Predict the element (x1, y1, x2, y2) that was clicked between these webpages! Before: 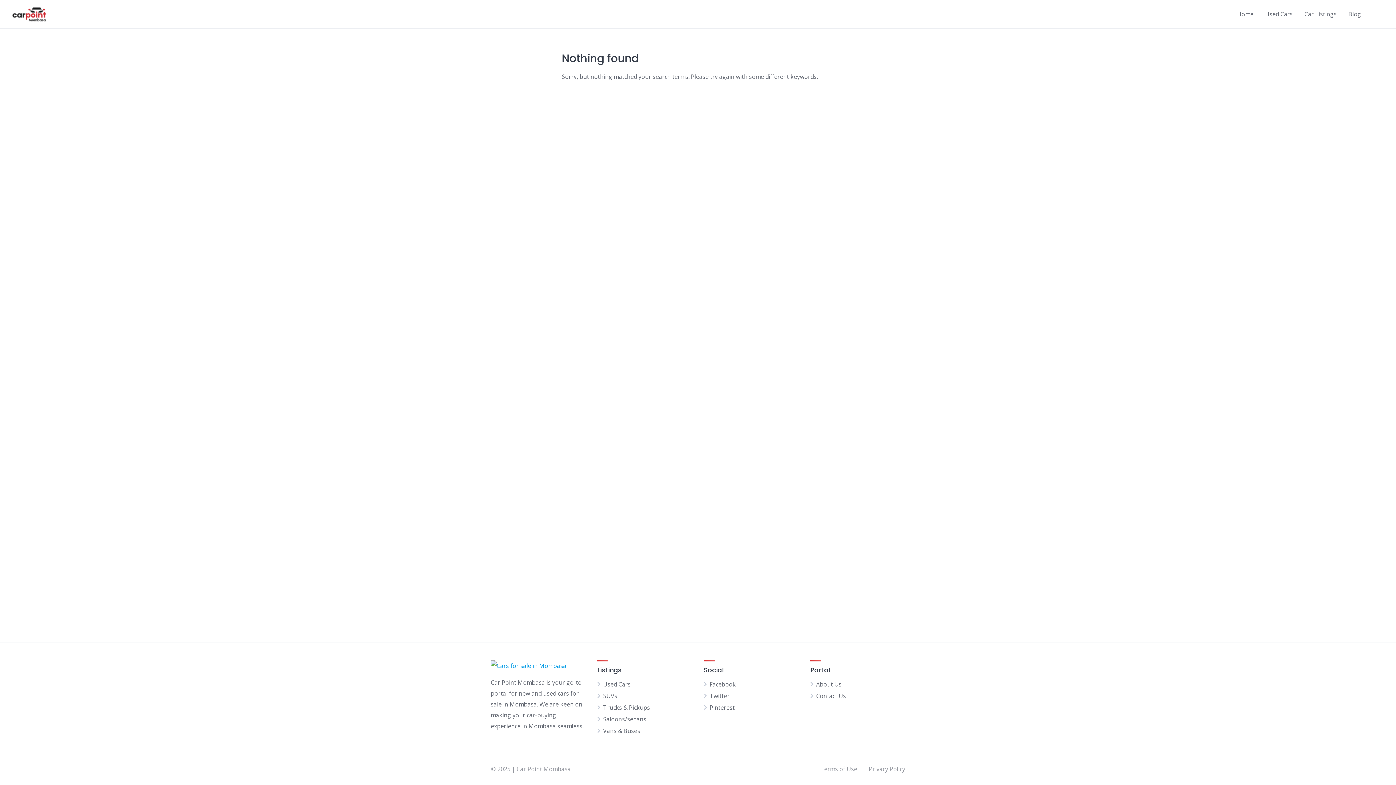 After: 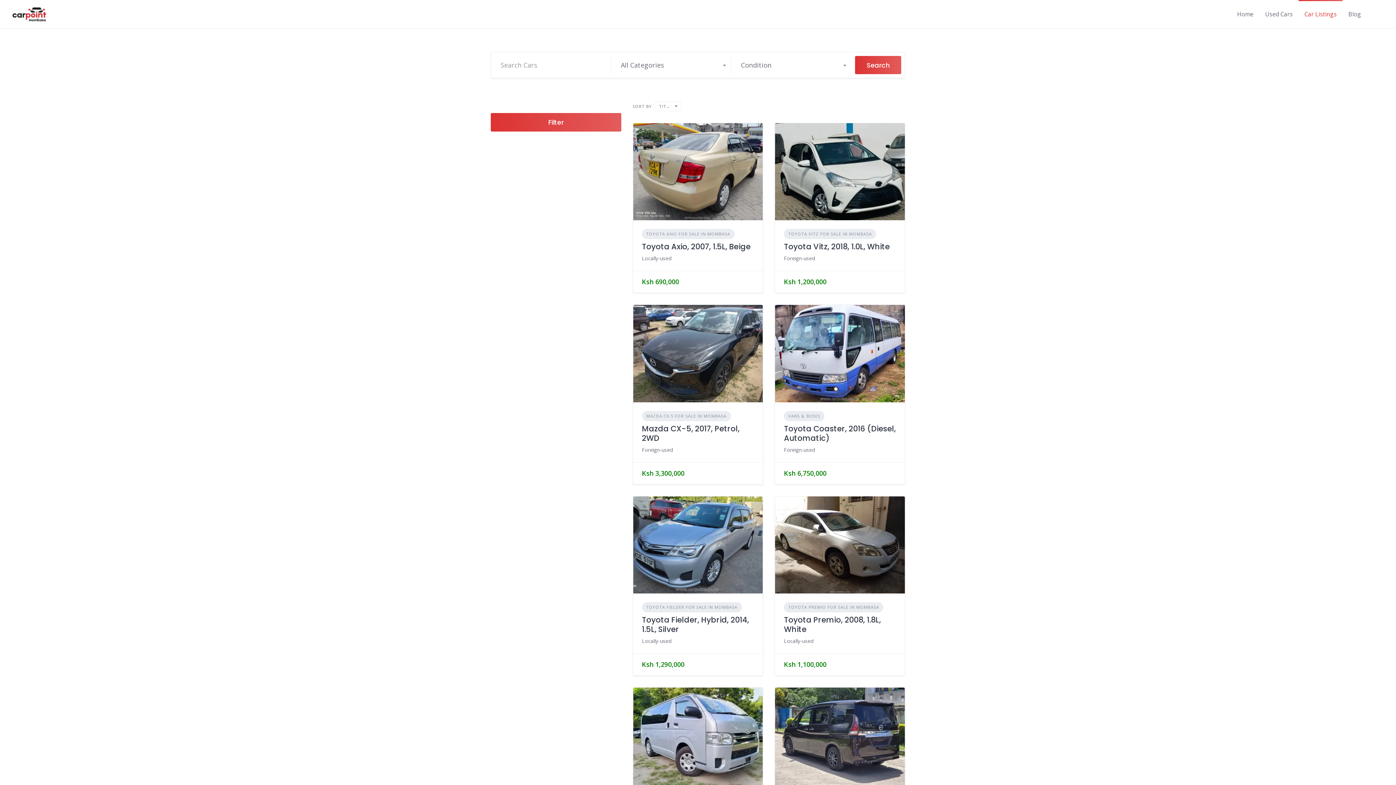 Action: label: Car Listings bbox: (1304, 9, 1337, 18)